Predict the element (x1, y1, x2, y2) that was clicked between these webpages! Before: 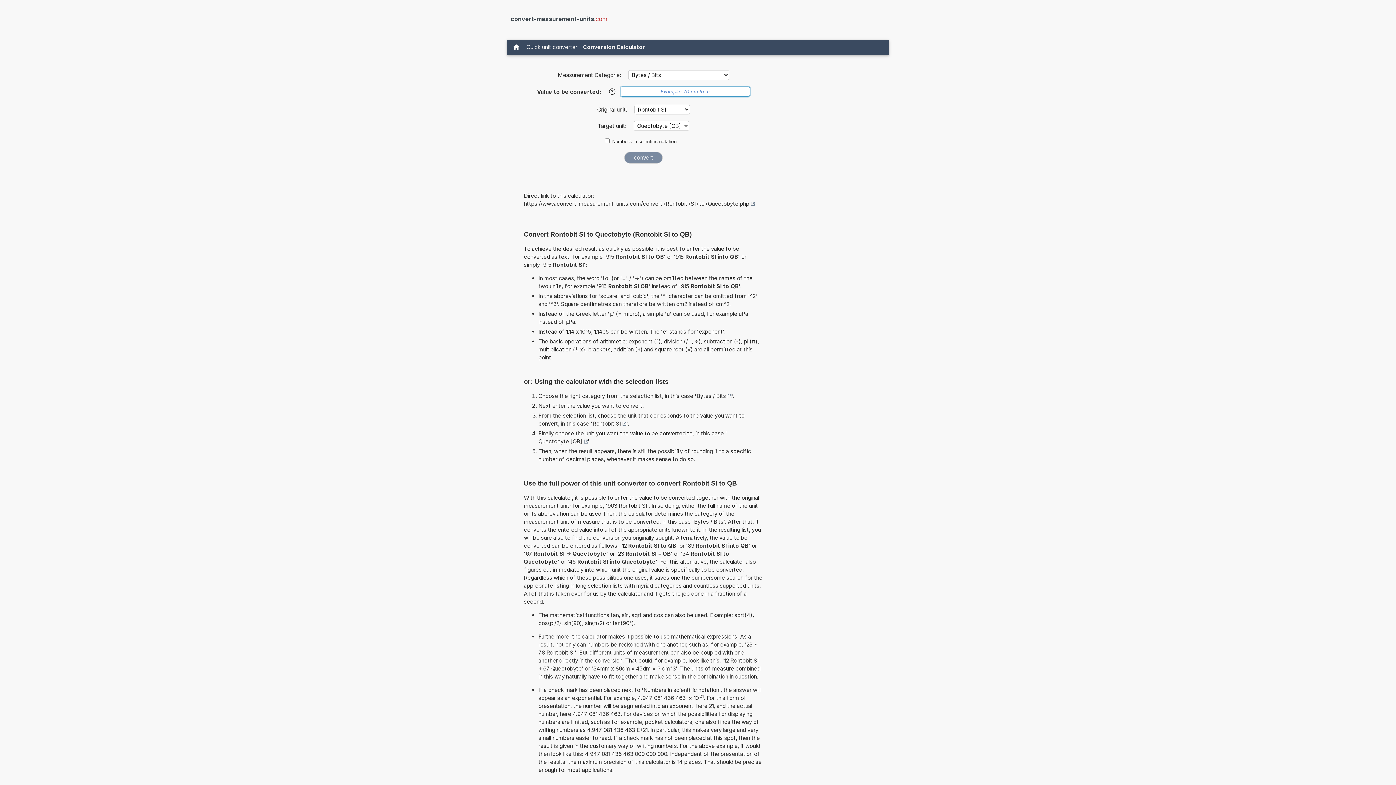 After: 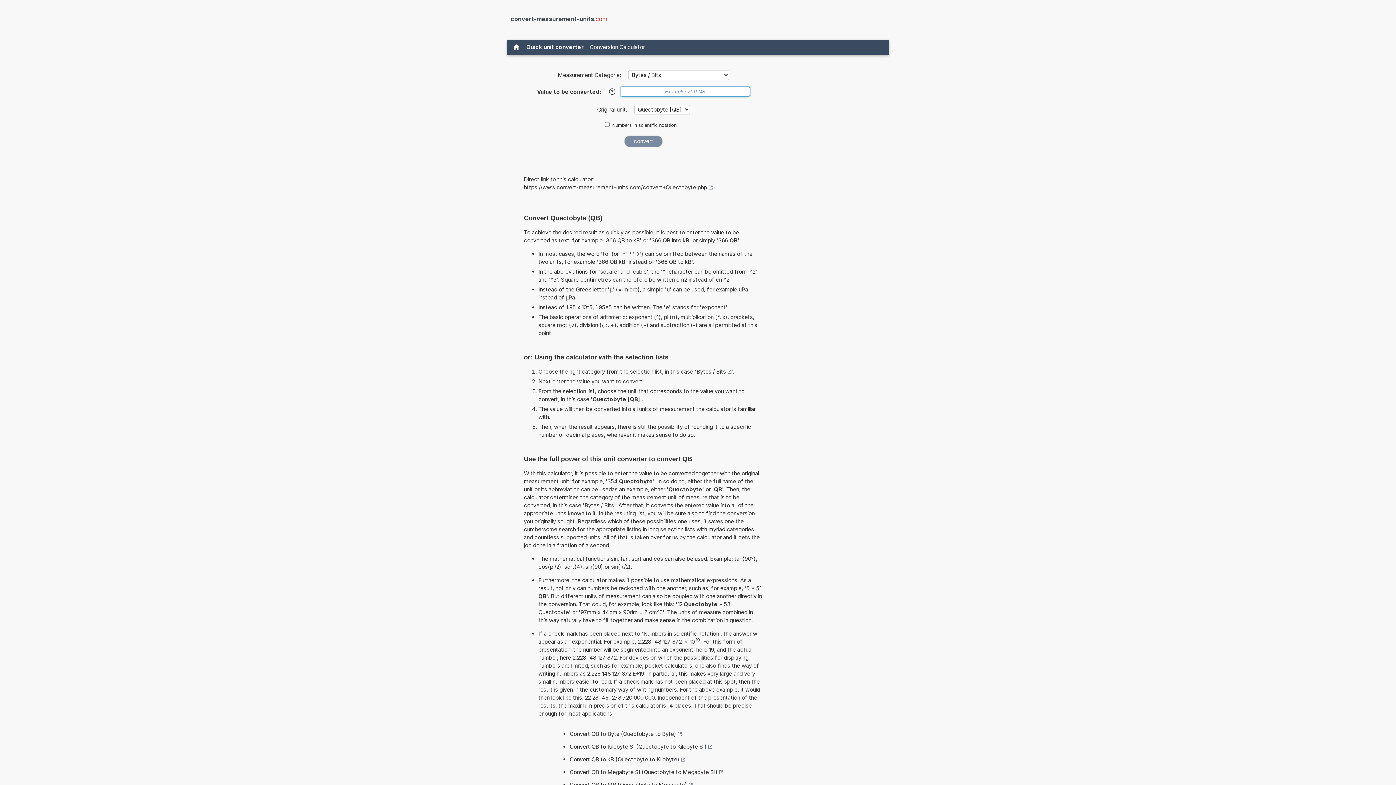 Action: label: Quectobyte [QB] bbox: (538, 437, 588, 445)